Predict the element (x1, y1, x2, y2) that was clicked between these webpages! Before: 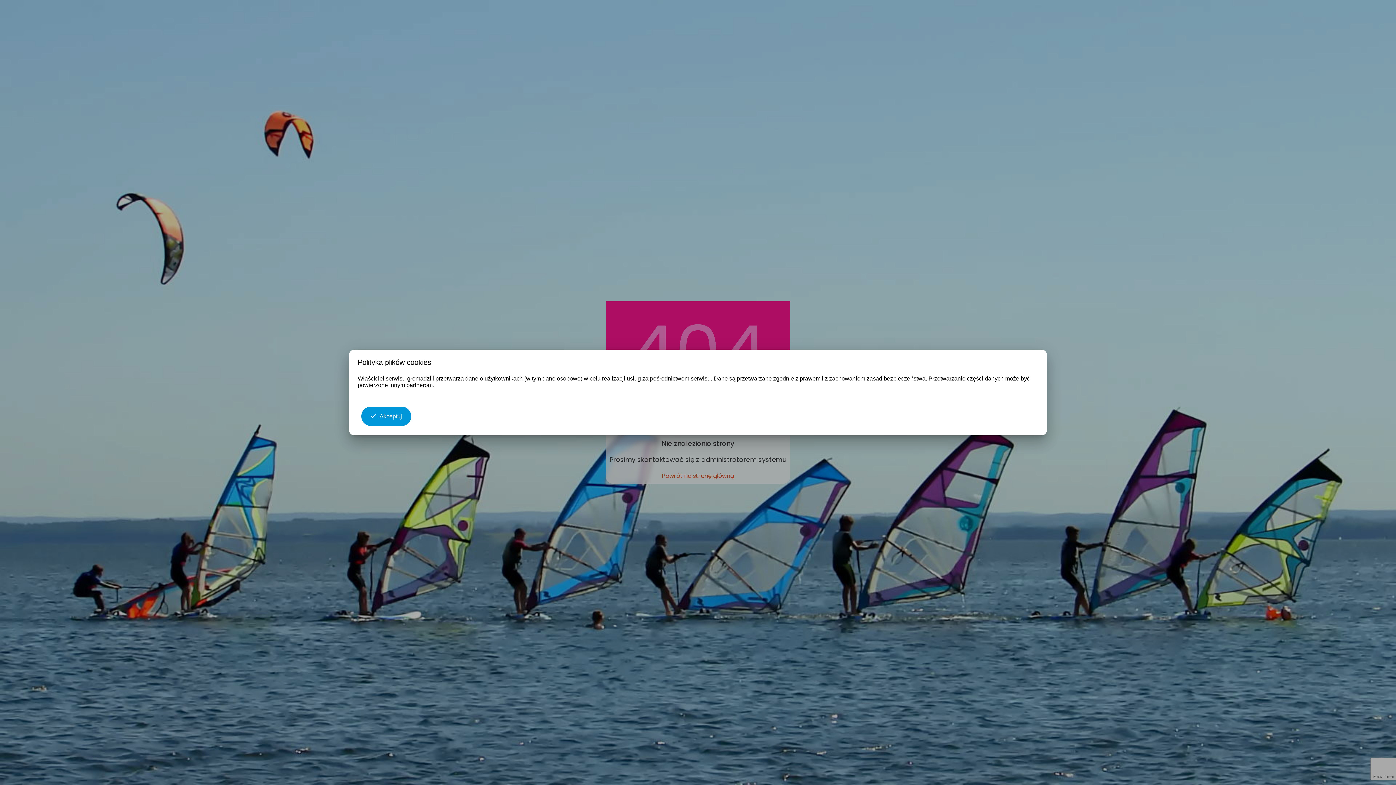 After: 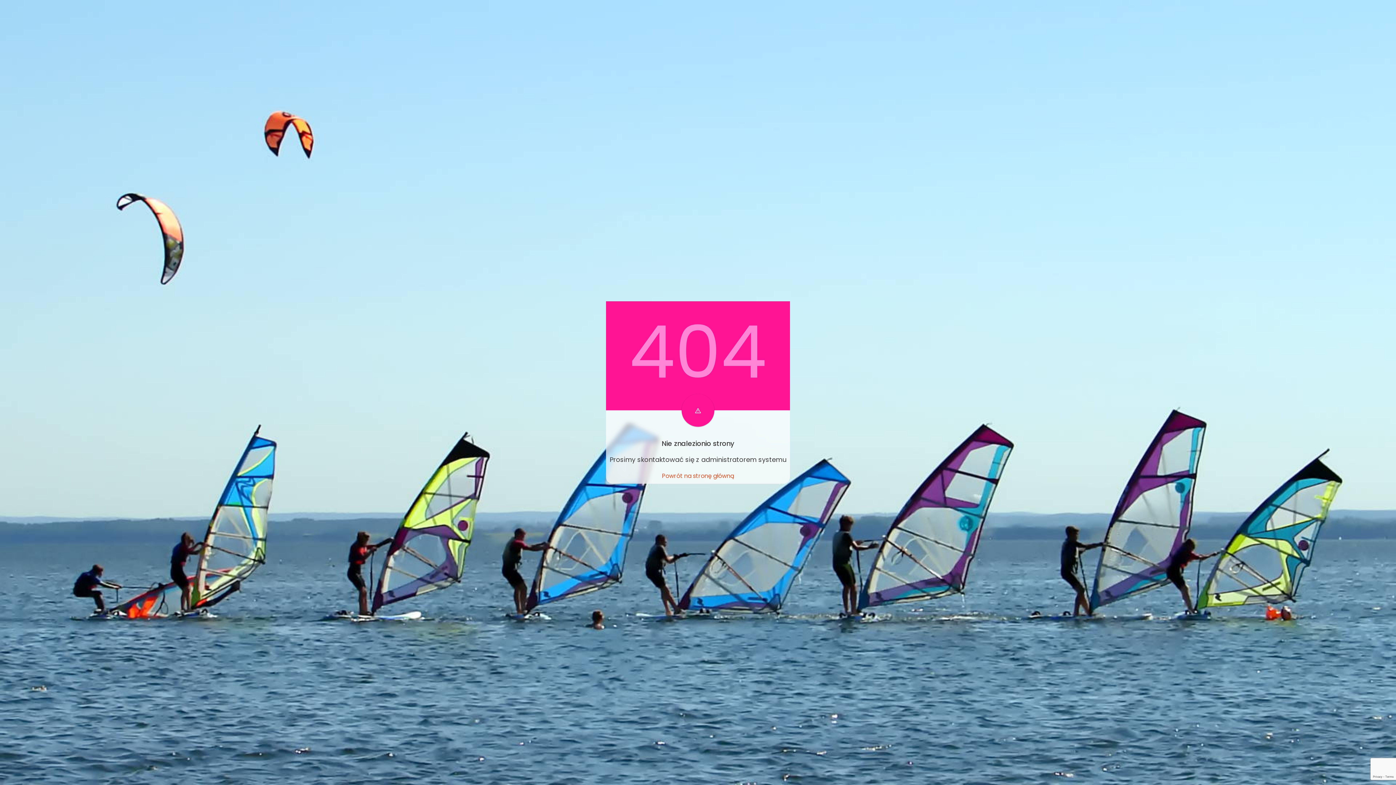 Action: label: Akceptuj bbox: (361, 406, 411, 426)